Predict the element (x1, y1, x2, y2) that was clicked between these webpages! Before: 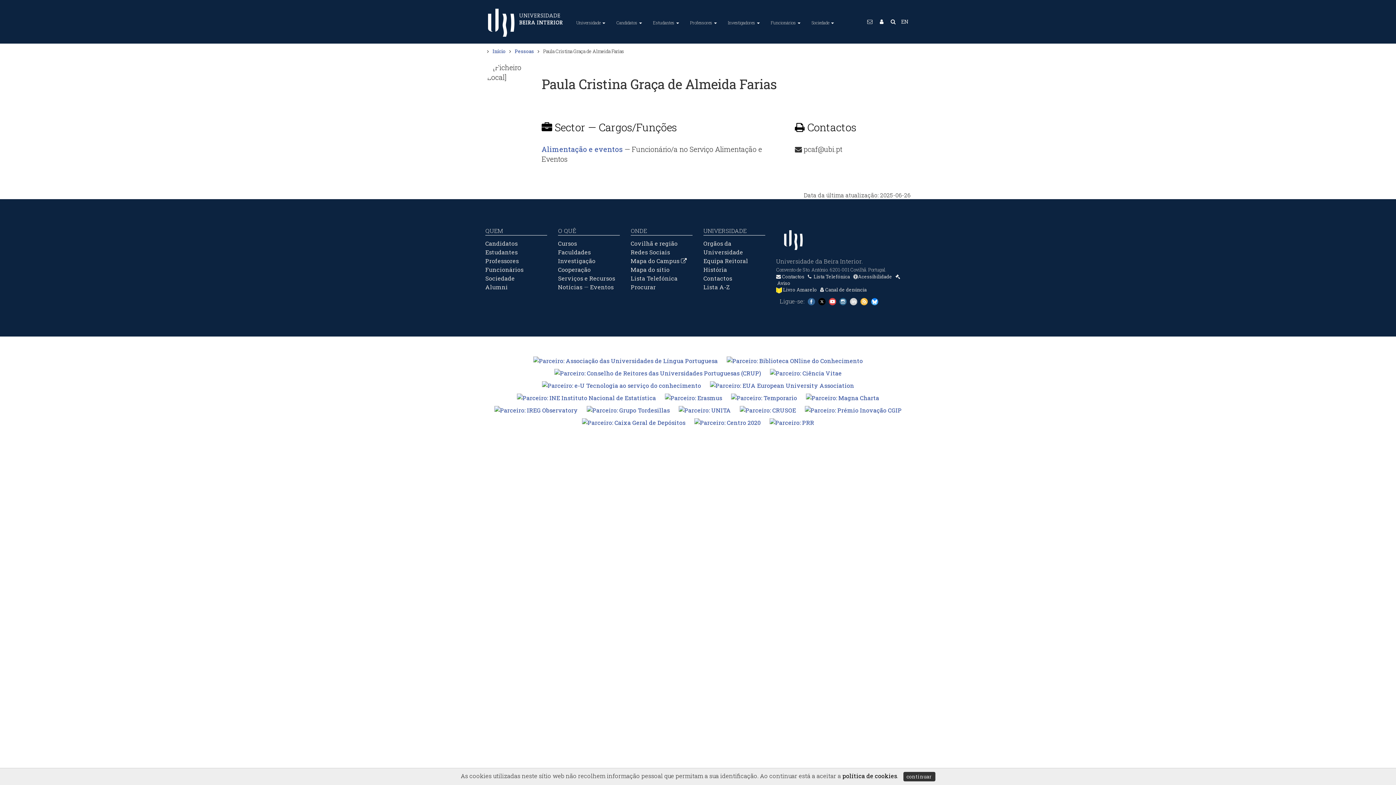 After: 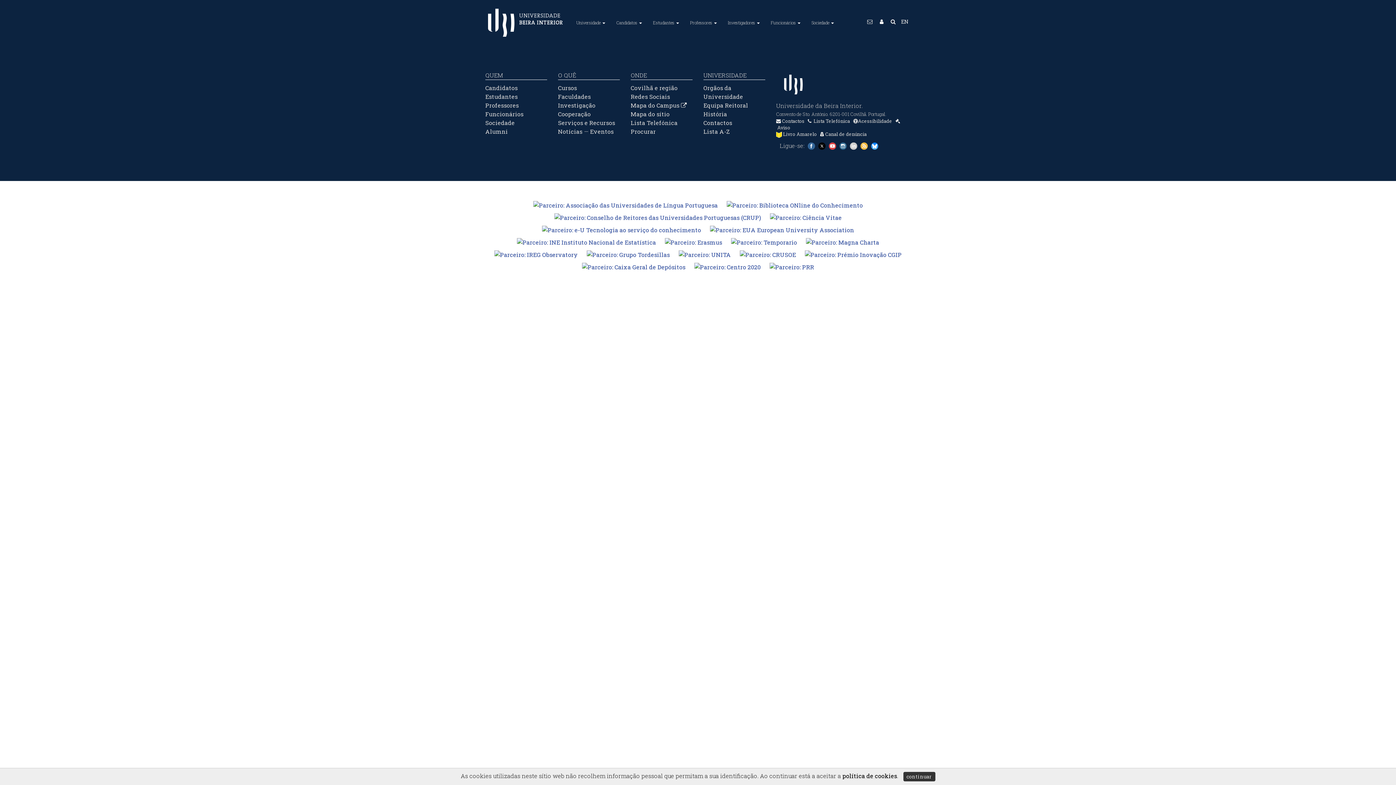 Action: bbox: (801, 405, 905, 413)